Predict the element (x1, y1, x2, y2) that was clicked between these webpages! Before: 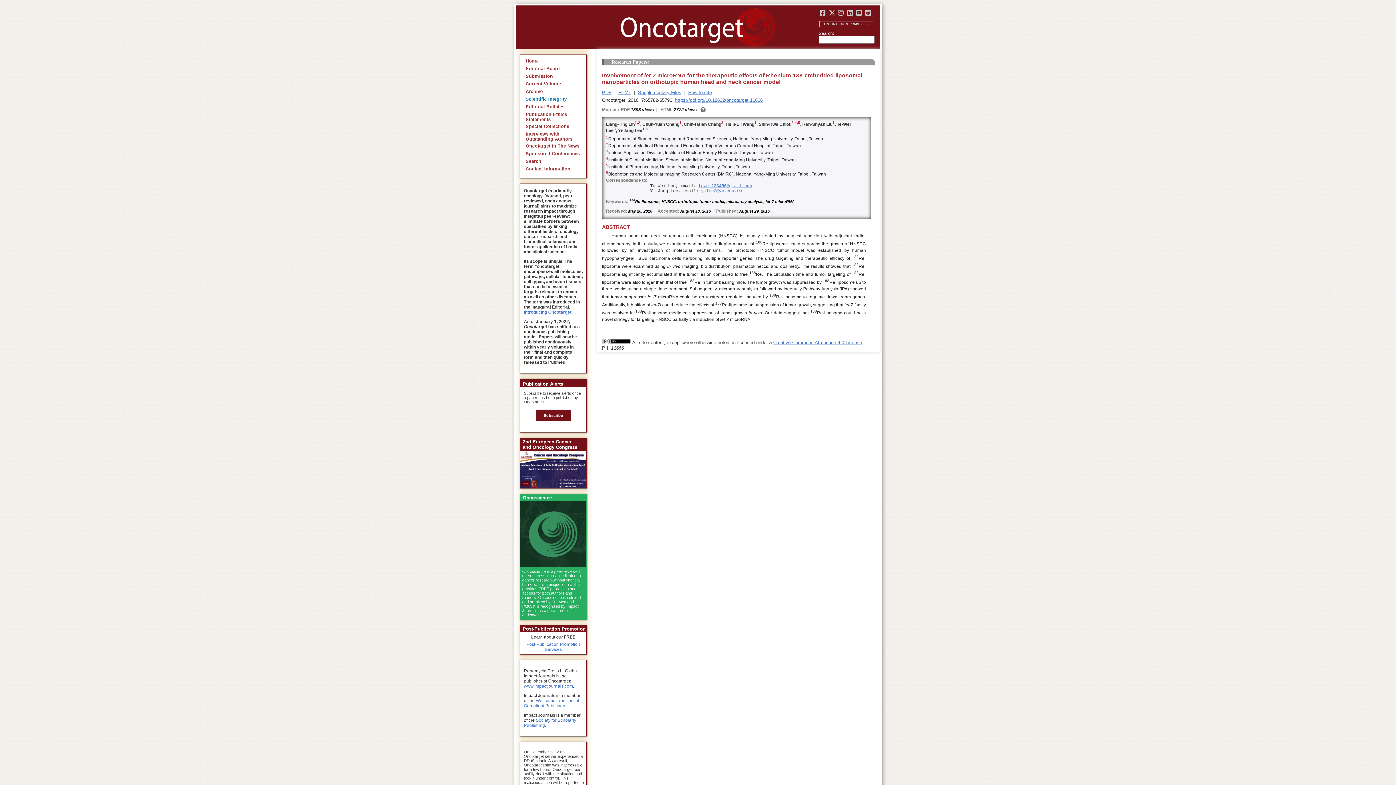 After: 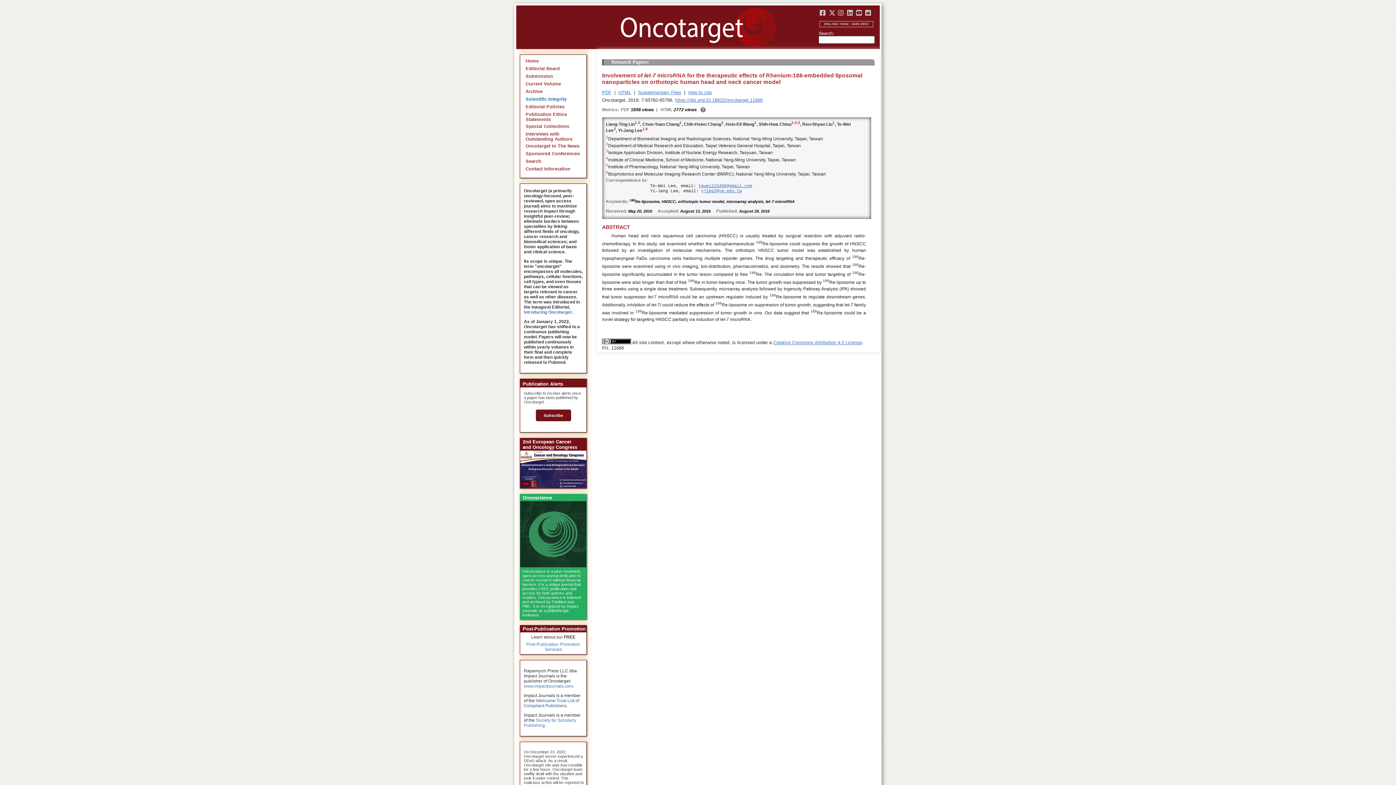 Action: bbox: (524, 698, 579, 708) label: Wellcome Trust List of Compliant Publishers